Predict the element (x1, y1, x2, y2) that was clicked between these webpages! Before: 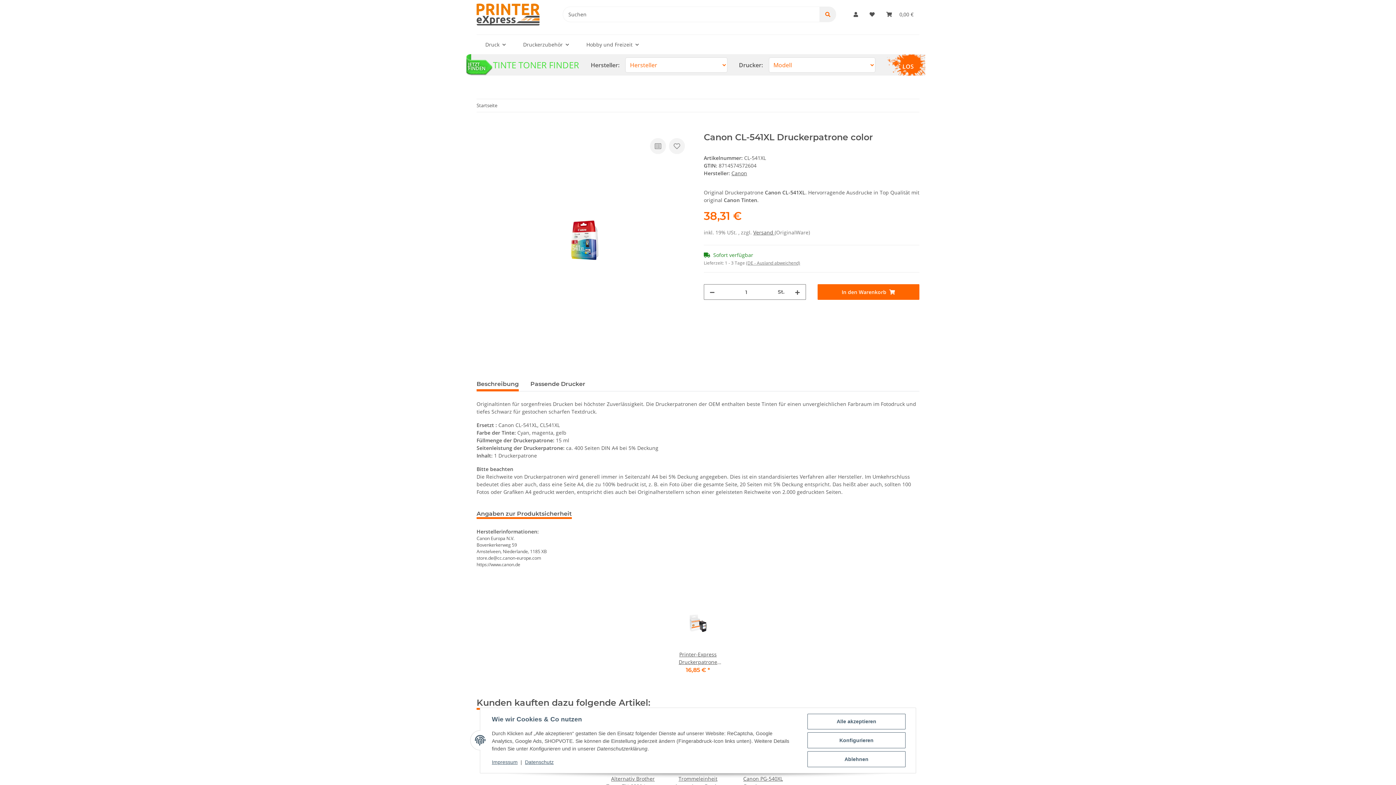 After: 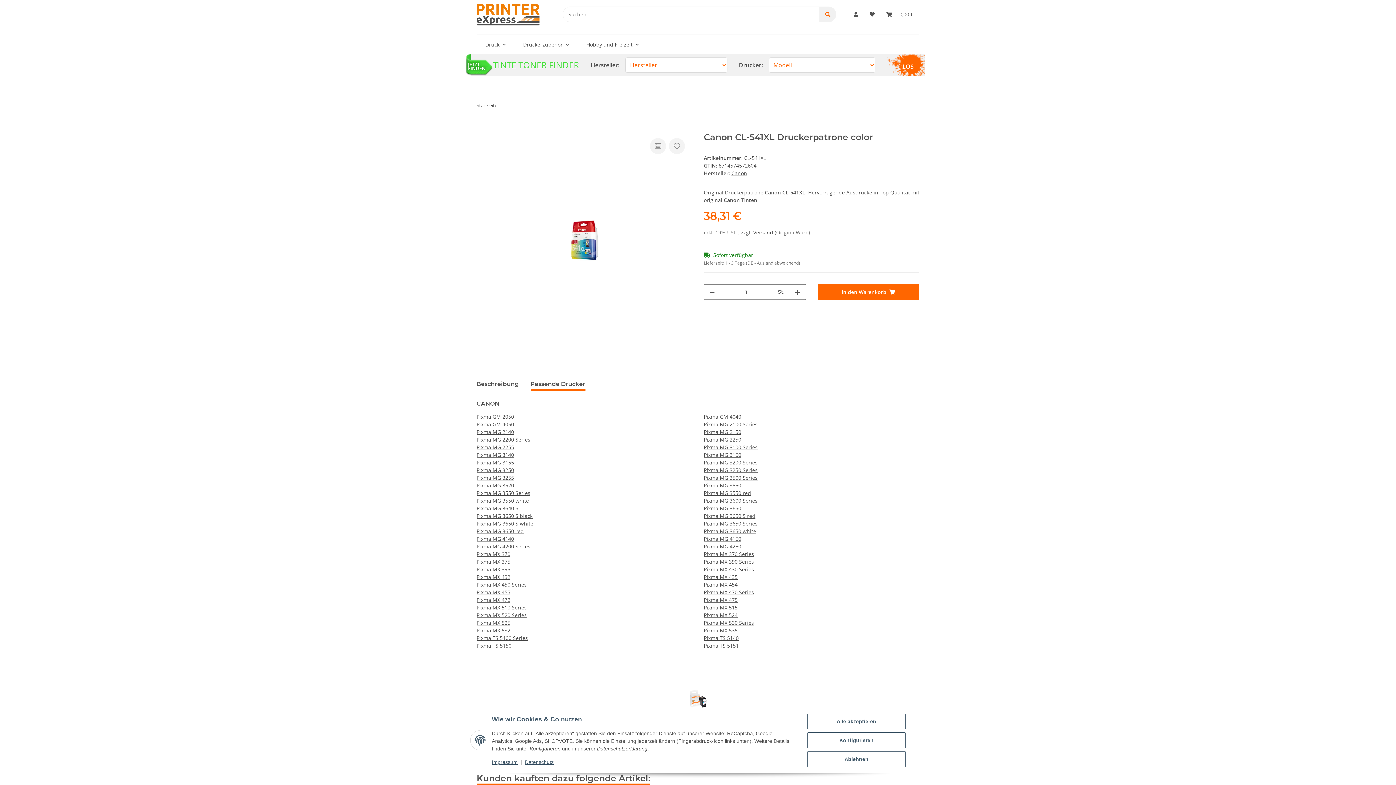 Action: label: Passende Drucker bbox: (530, 377, 585, 391)